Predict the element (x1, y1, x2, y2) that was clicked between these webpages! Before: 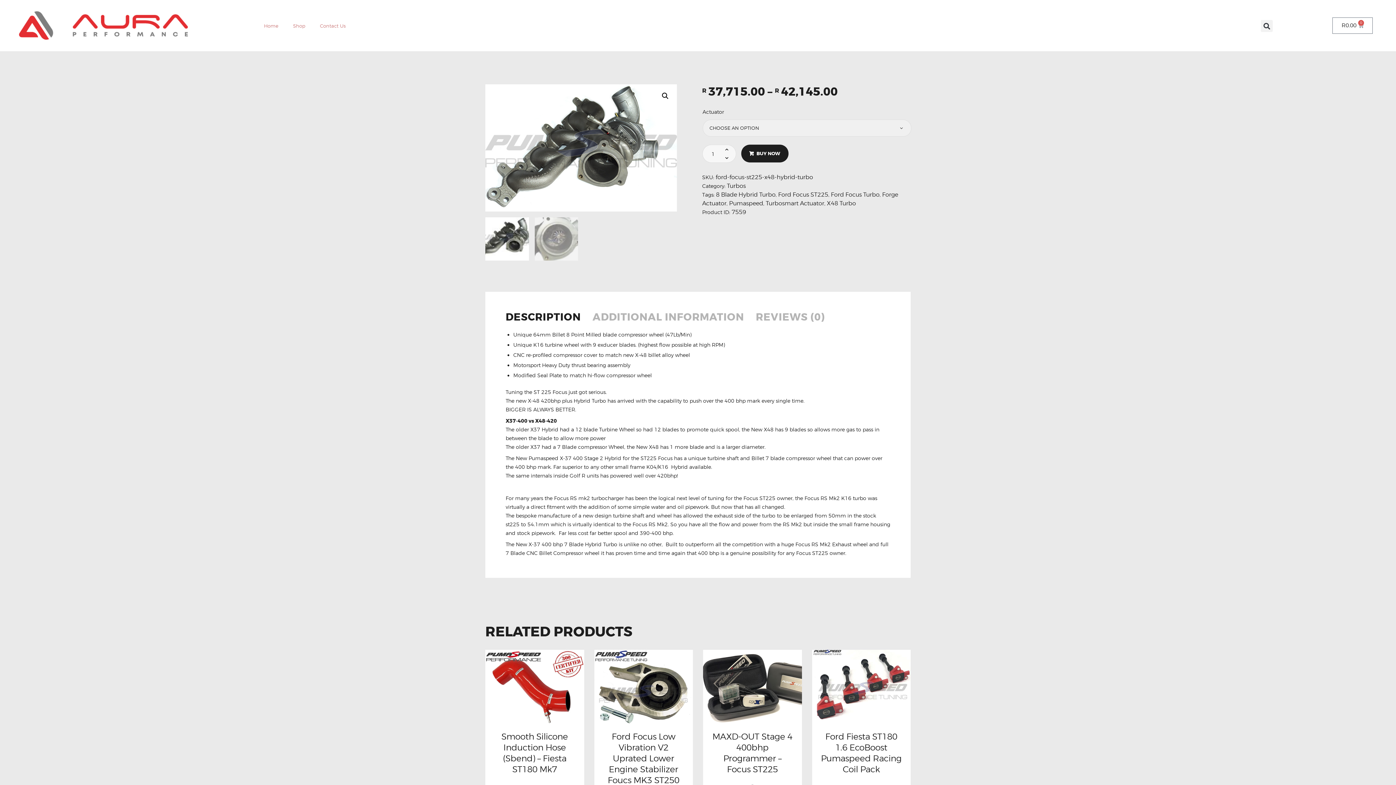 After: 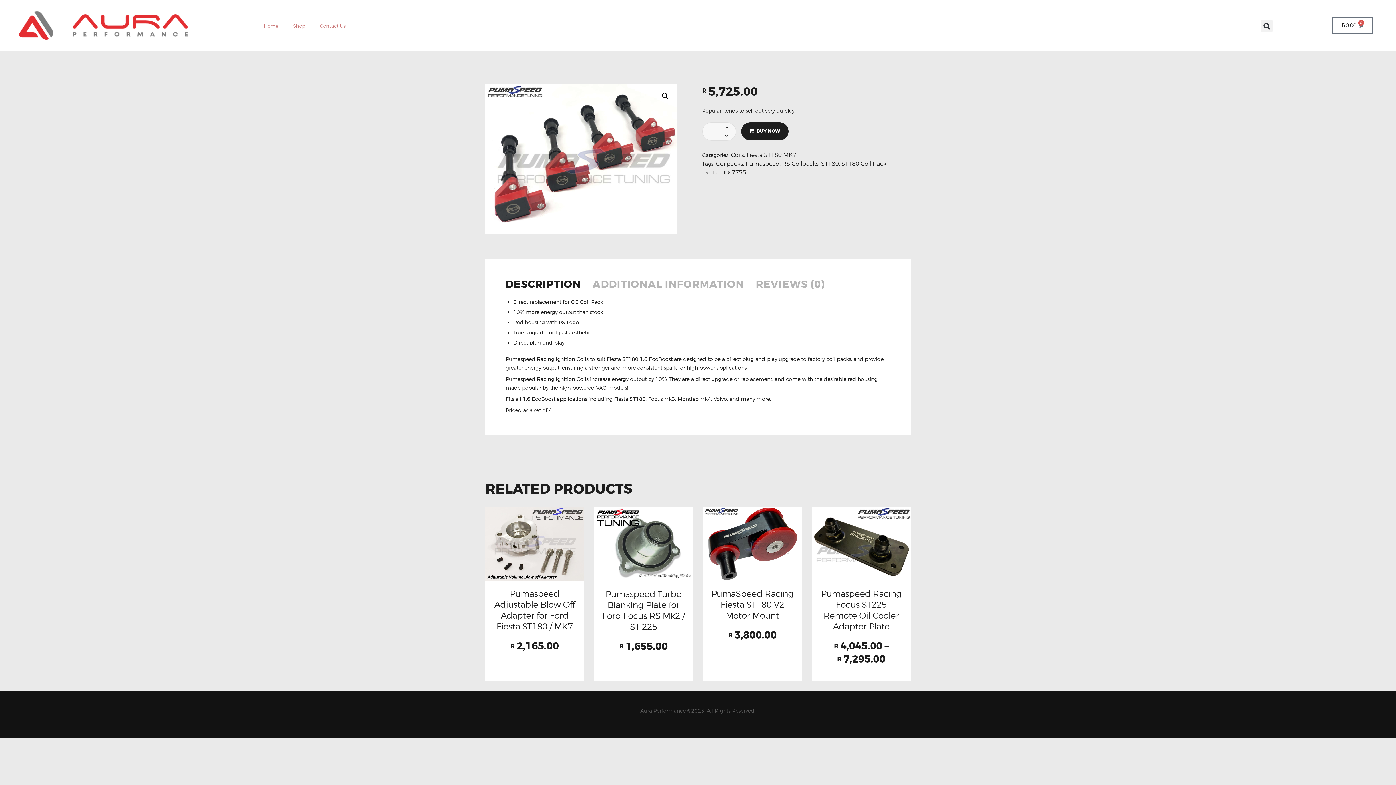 Action: label: Ford Fiesta ST180 1.6 EcoBoost Pumaspeed Racing Coil Pack bbox: (819, 731, 903, 775)